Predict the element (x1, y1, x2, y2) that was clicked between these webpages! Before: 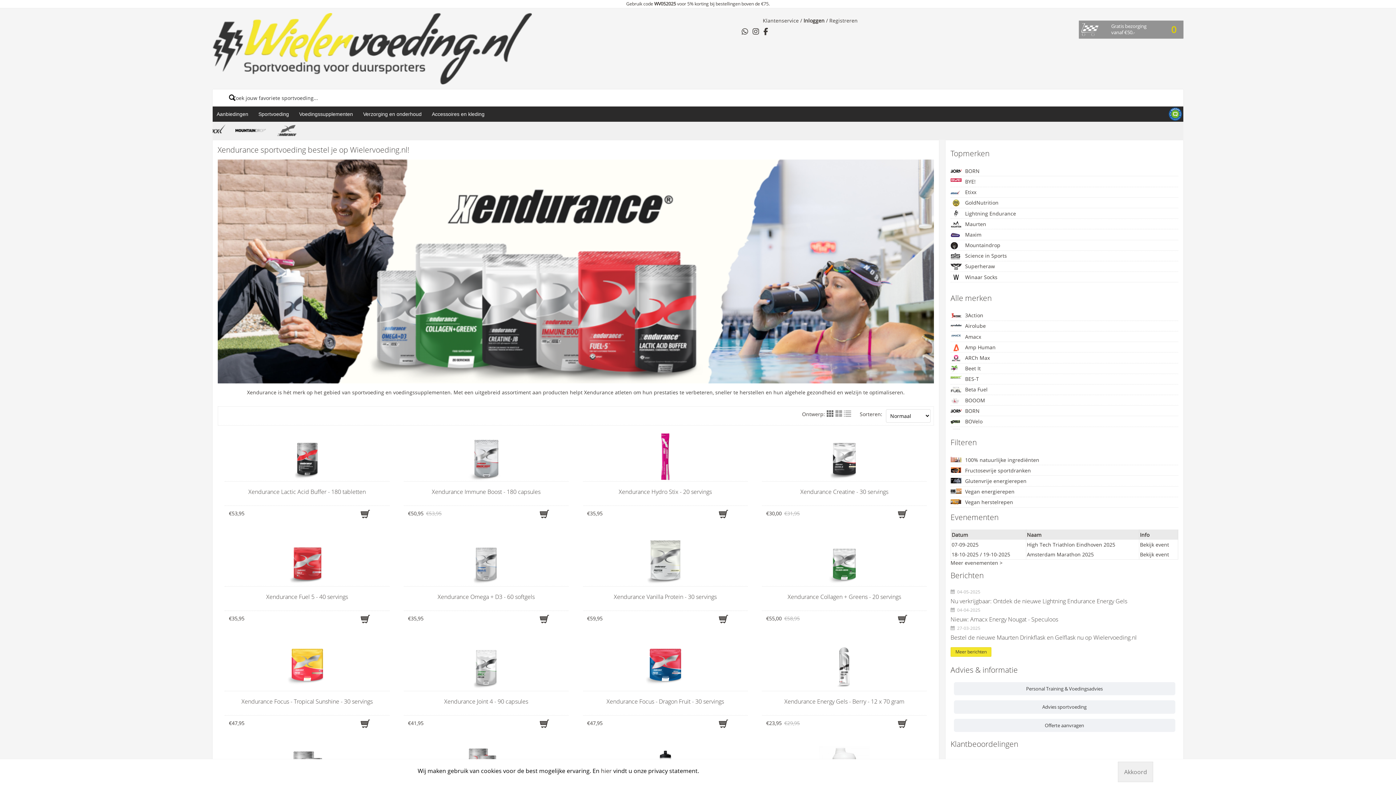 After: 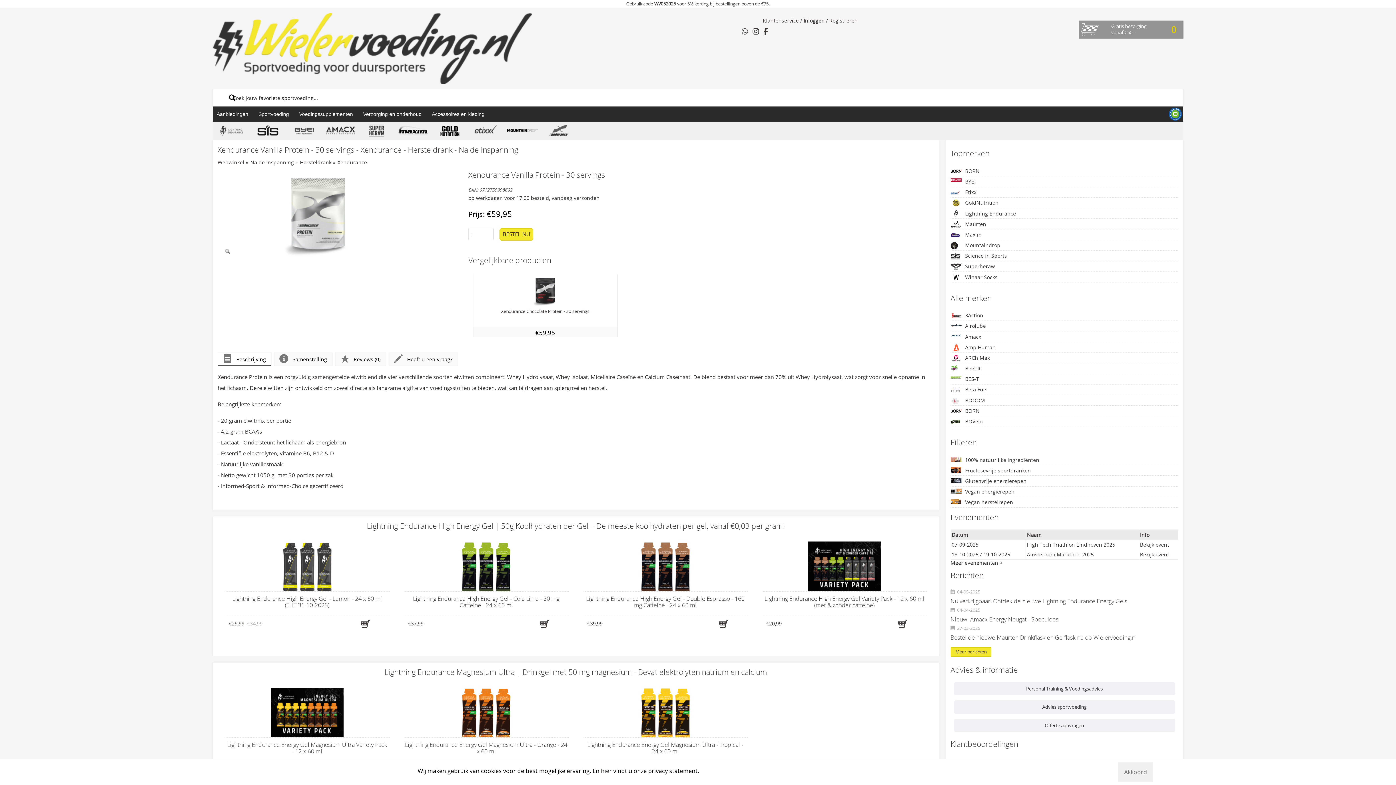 Action: bbox: (640, 557, 690, 564)